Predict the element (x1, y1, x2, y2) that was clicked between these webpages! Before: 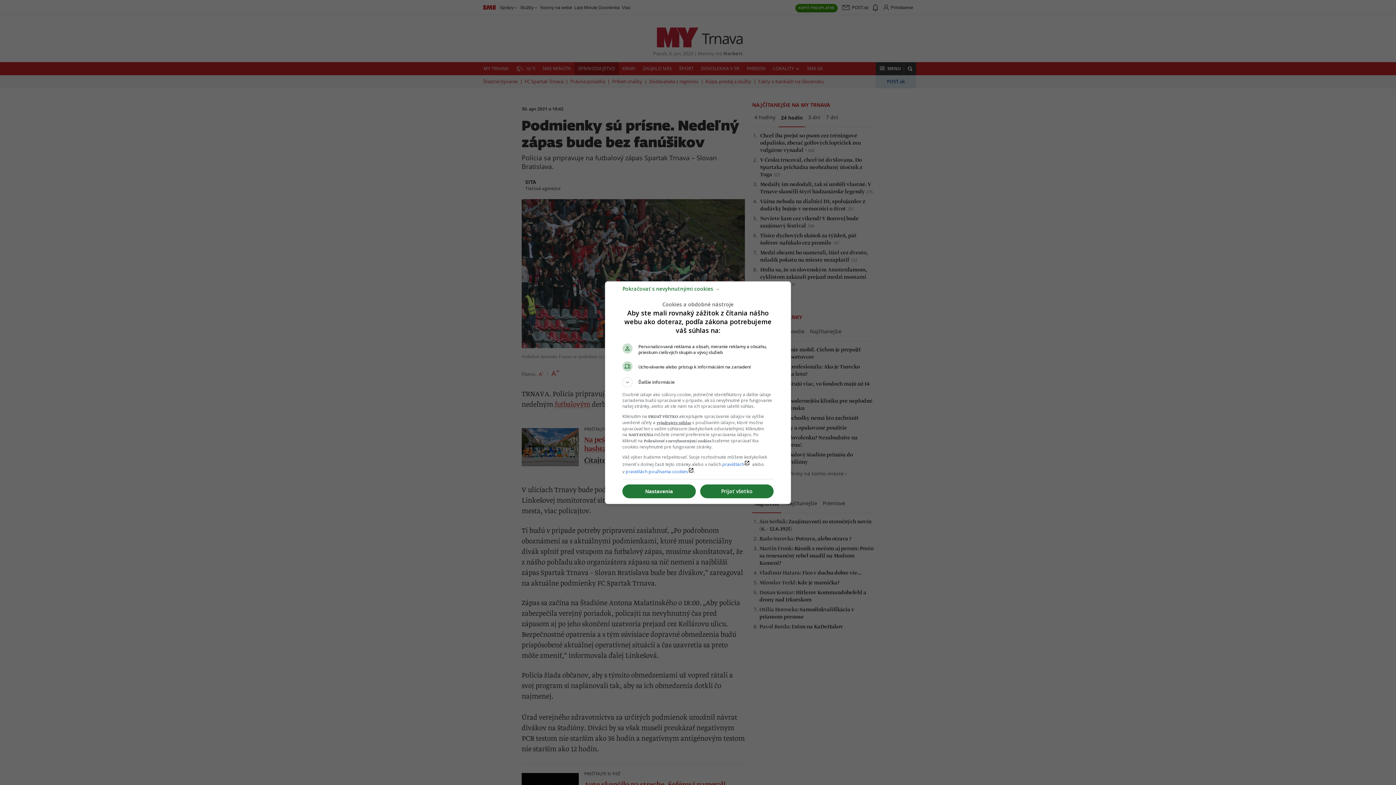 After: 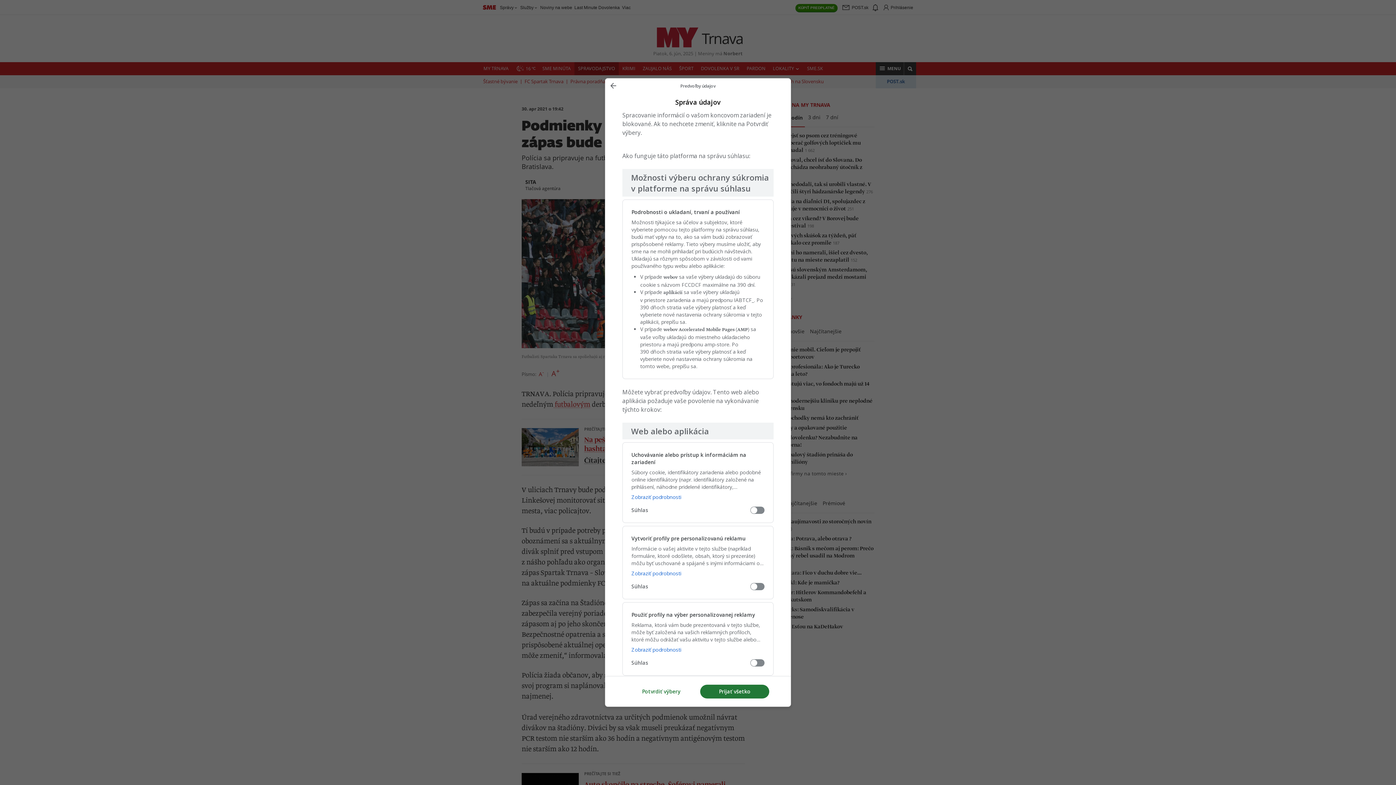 Action: bbox: (622, 484, 696, 498) label: Nastavenia